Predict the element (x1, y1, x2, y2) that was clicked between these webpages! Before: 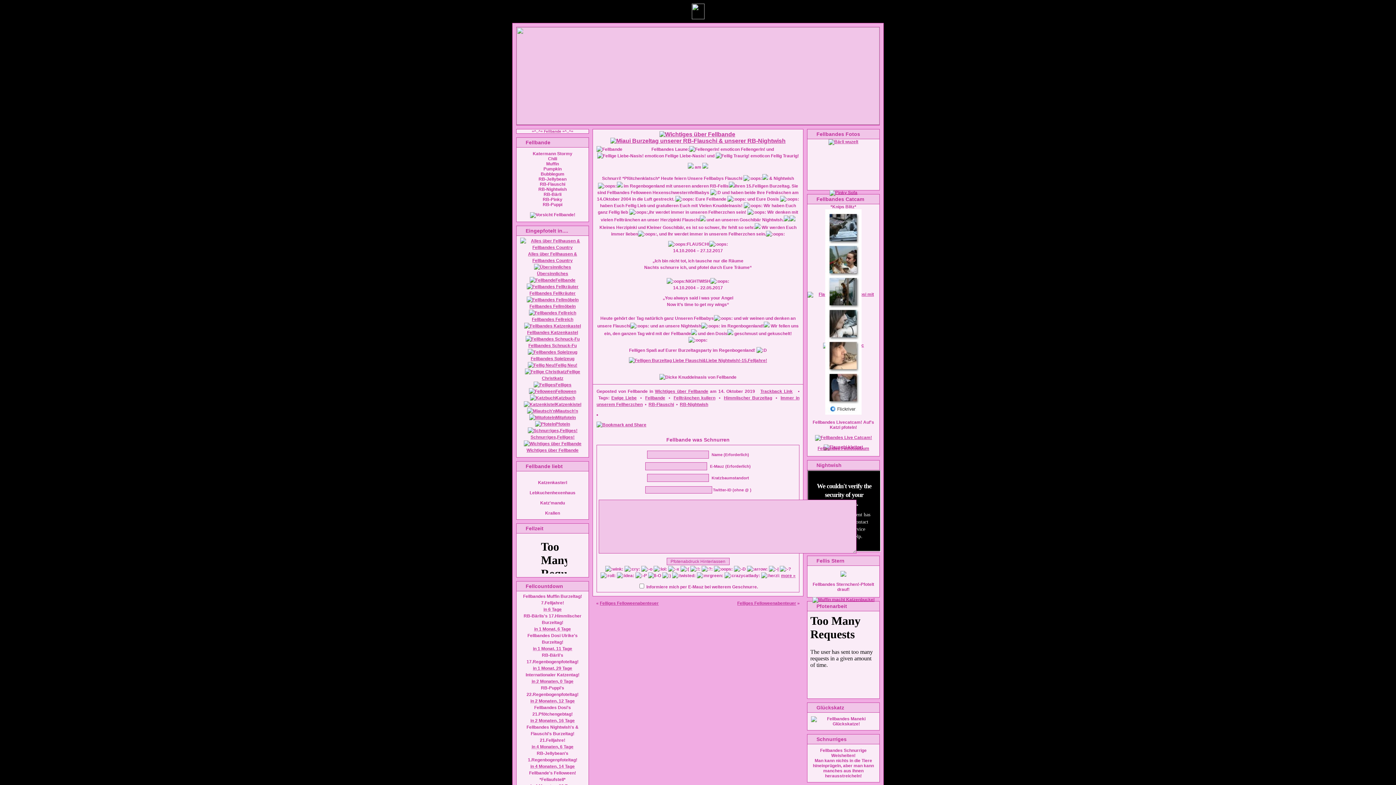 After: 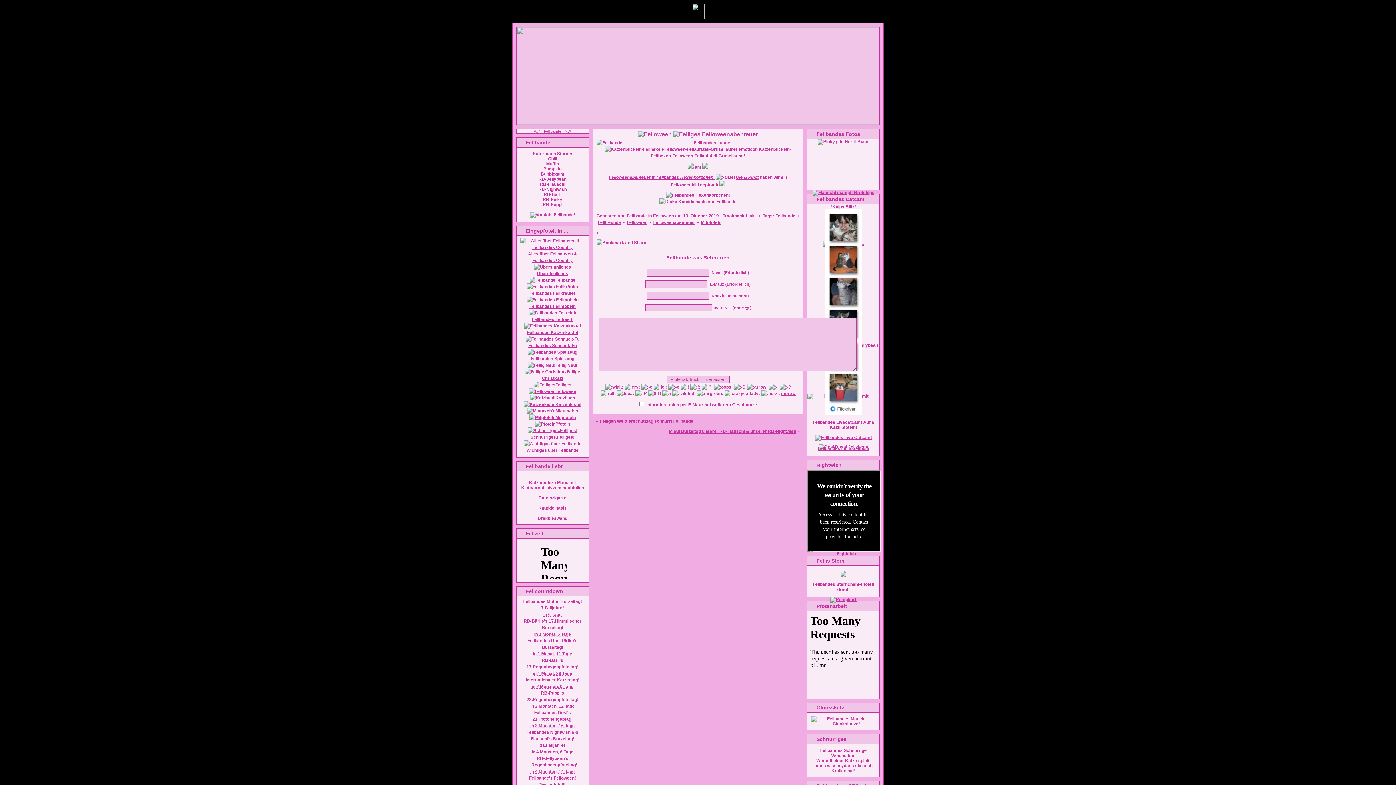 Action: bbox: (600, 601, 658, 606) label: Felliges Felloweenabenteuer